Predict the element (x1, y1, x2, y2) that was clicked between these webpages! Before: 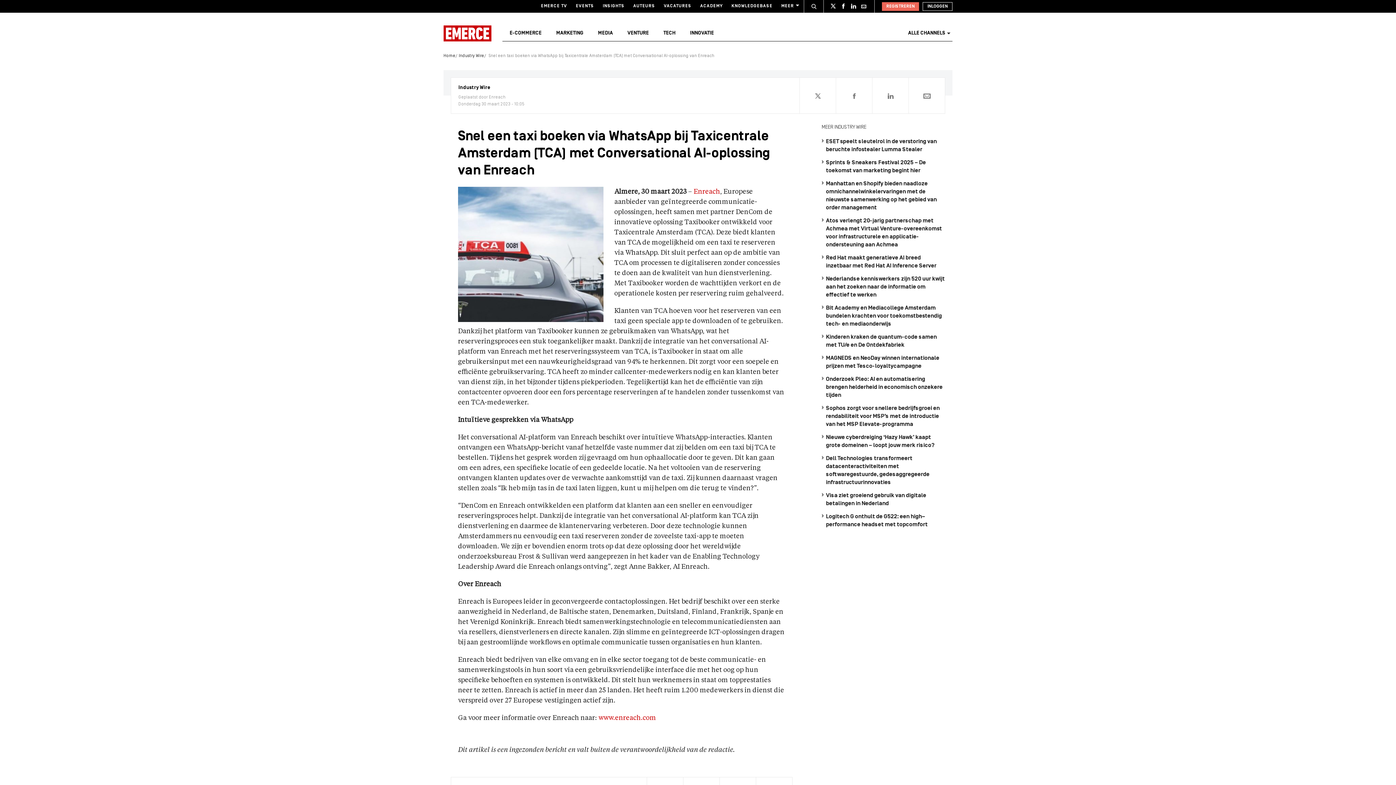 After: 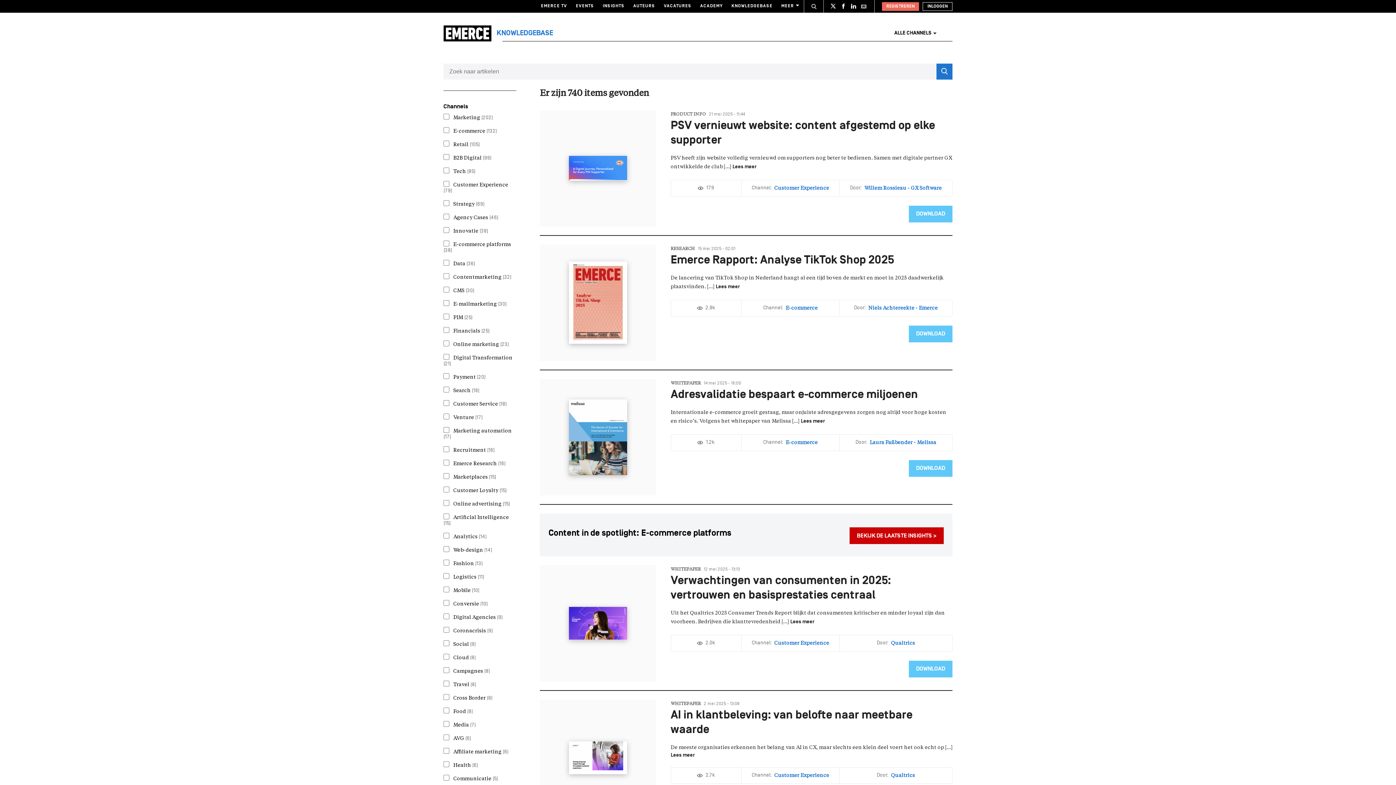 Action: bbox: (727, 0, 777, 12) label: KNOWLEDGEBASE